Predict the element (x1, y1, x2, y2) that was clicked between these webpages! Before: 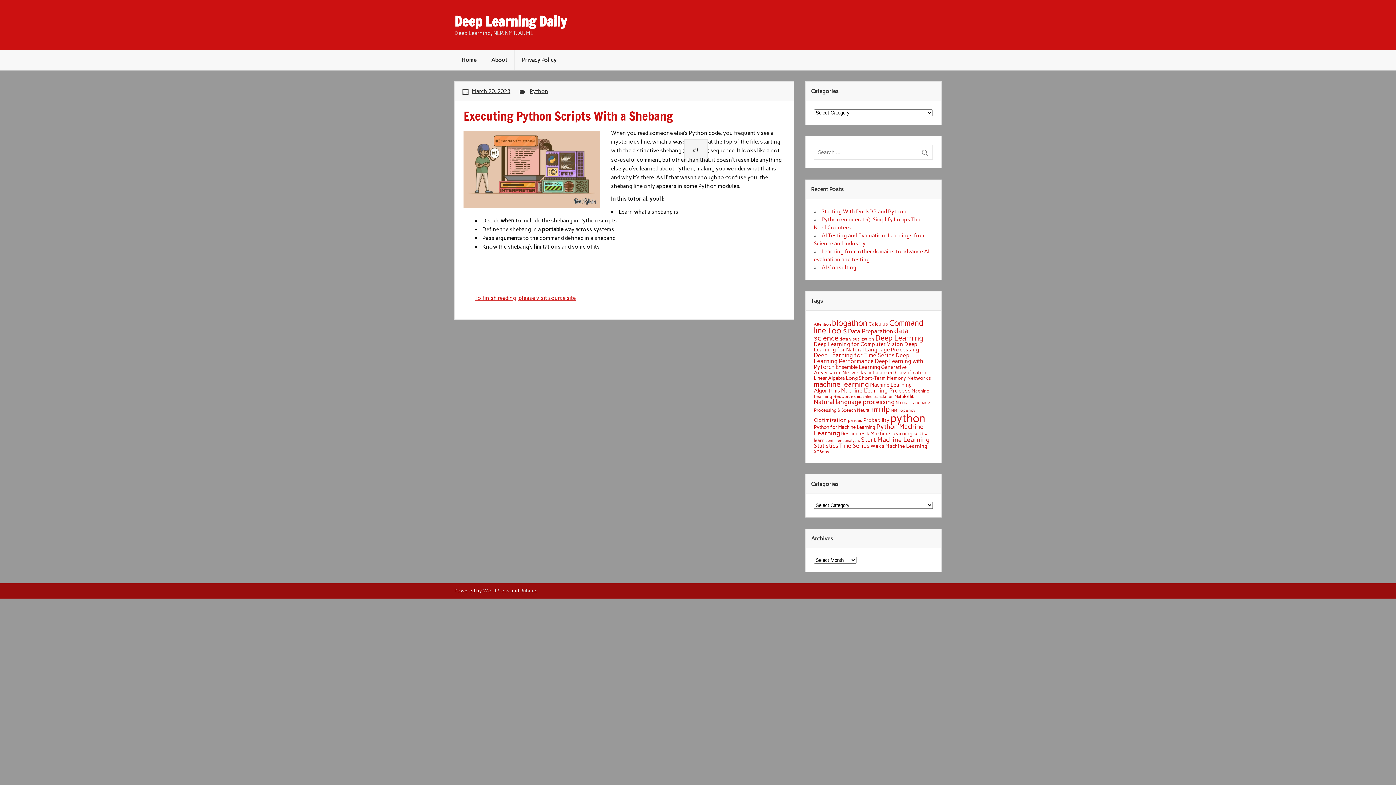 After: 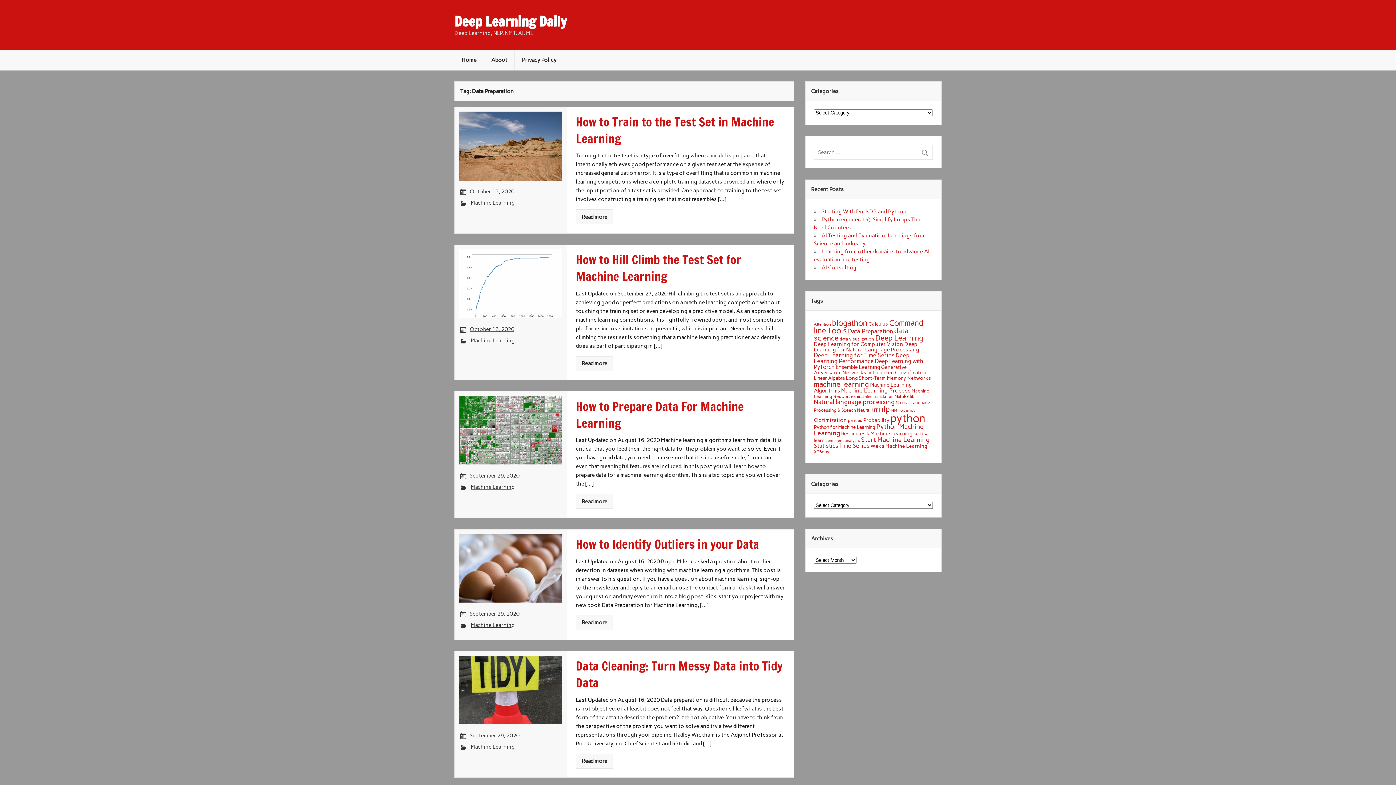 Action: bbox: (848, 328, 893, 334) label: Data Preparation (56 items)